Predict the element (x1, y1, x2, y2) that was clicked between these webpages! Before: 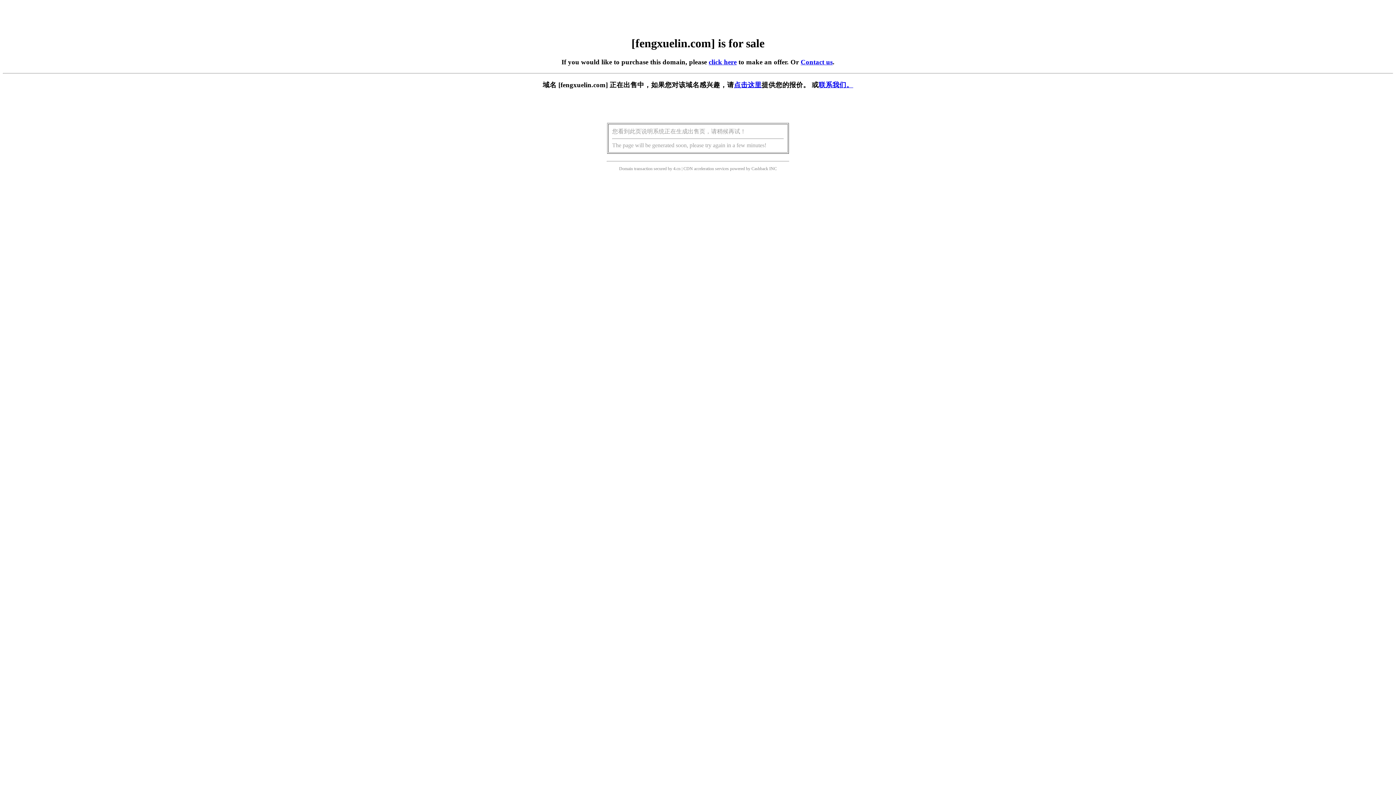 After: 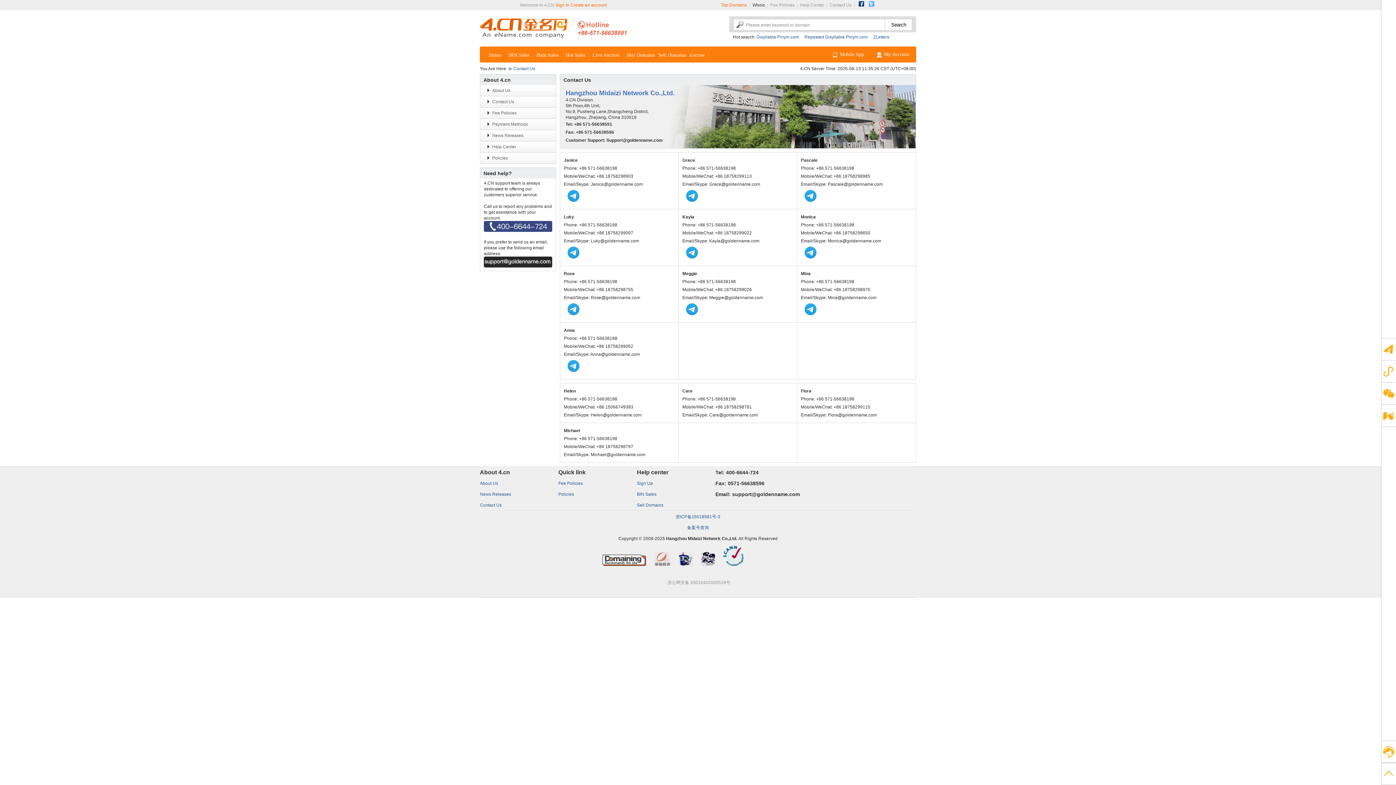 Action: bbox: (800, 58, 832, 65) label: Contact us